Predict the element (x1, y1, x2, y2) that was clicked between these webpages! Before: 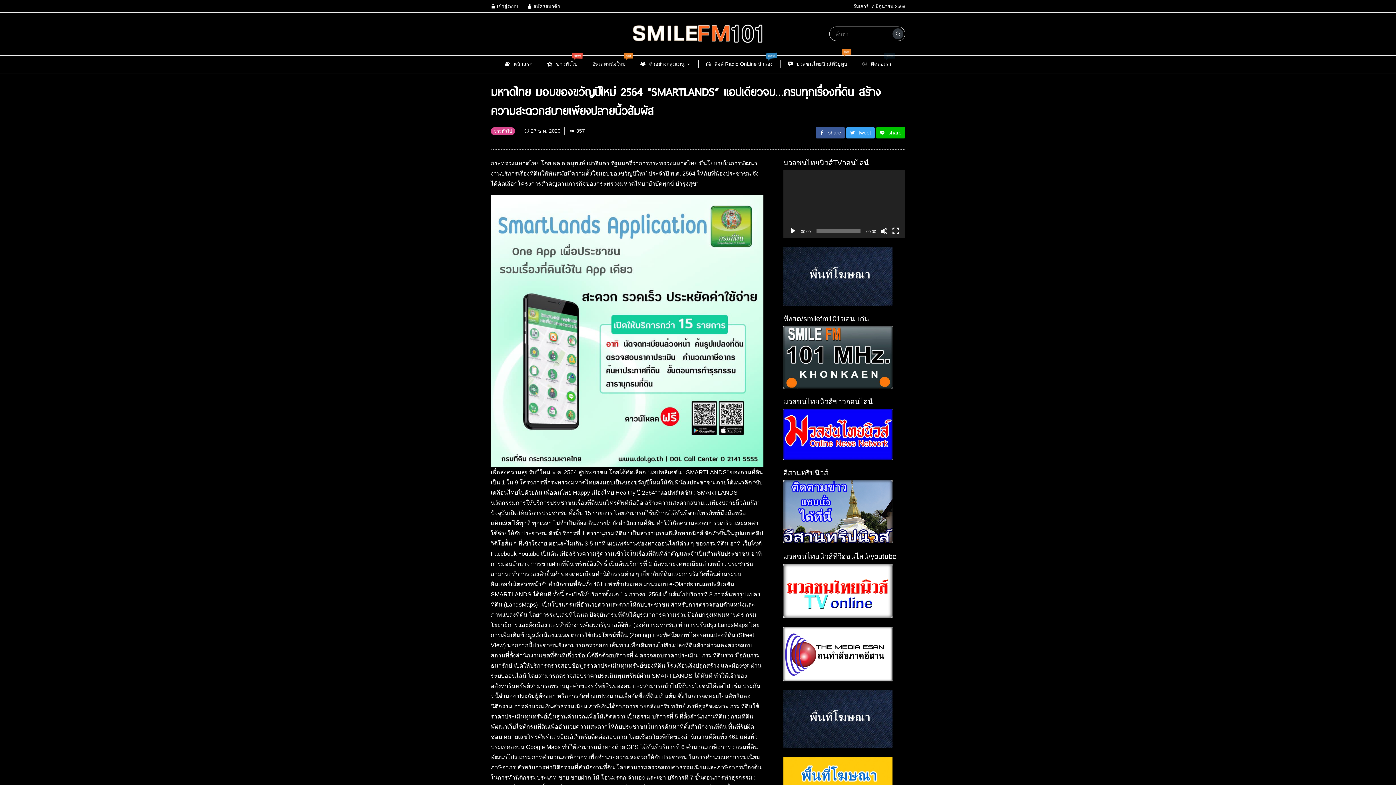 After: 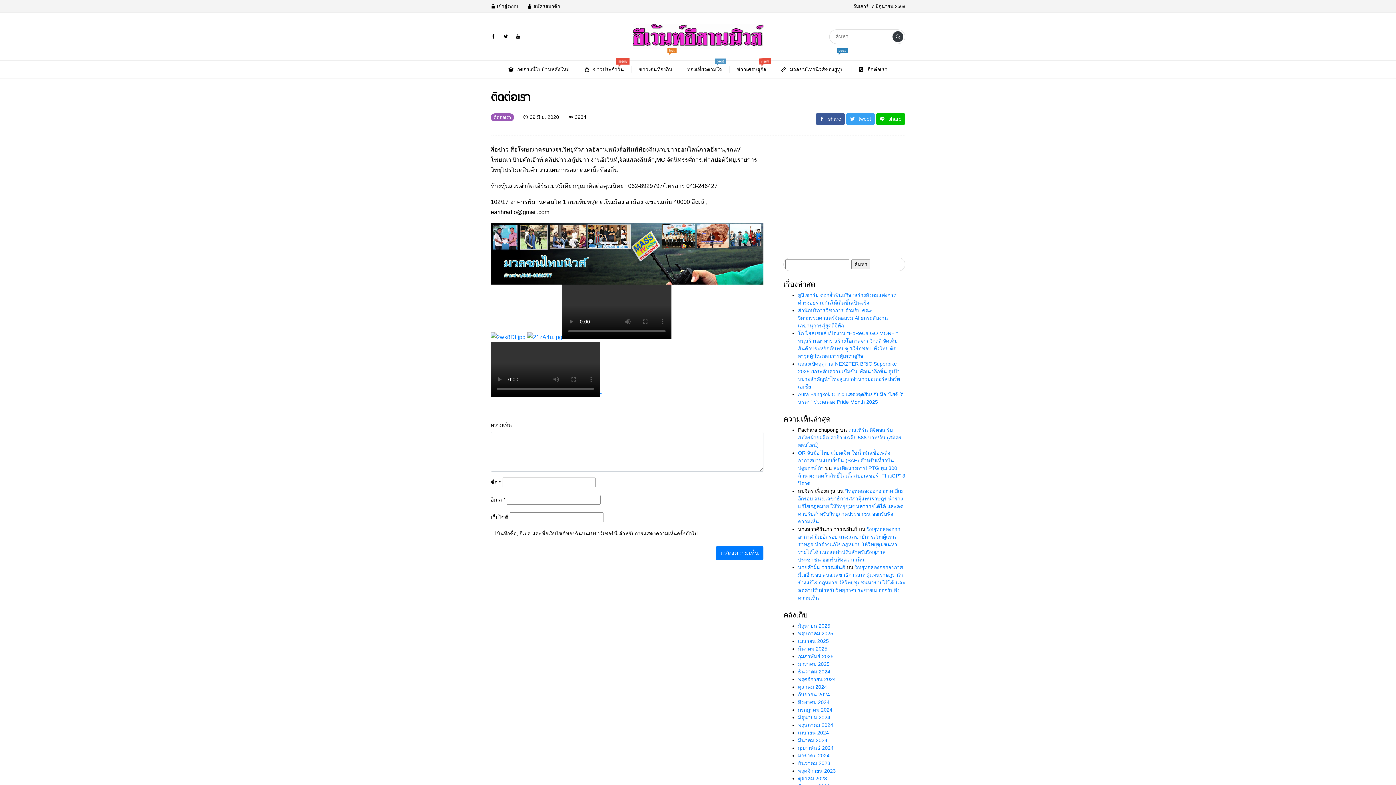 Action: label: ติดต่อเรา
best bbox: (855, 56, 898, 71)